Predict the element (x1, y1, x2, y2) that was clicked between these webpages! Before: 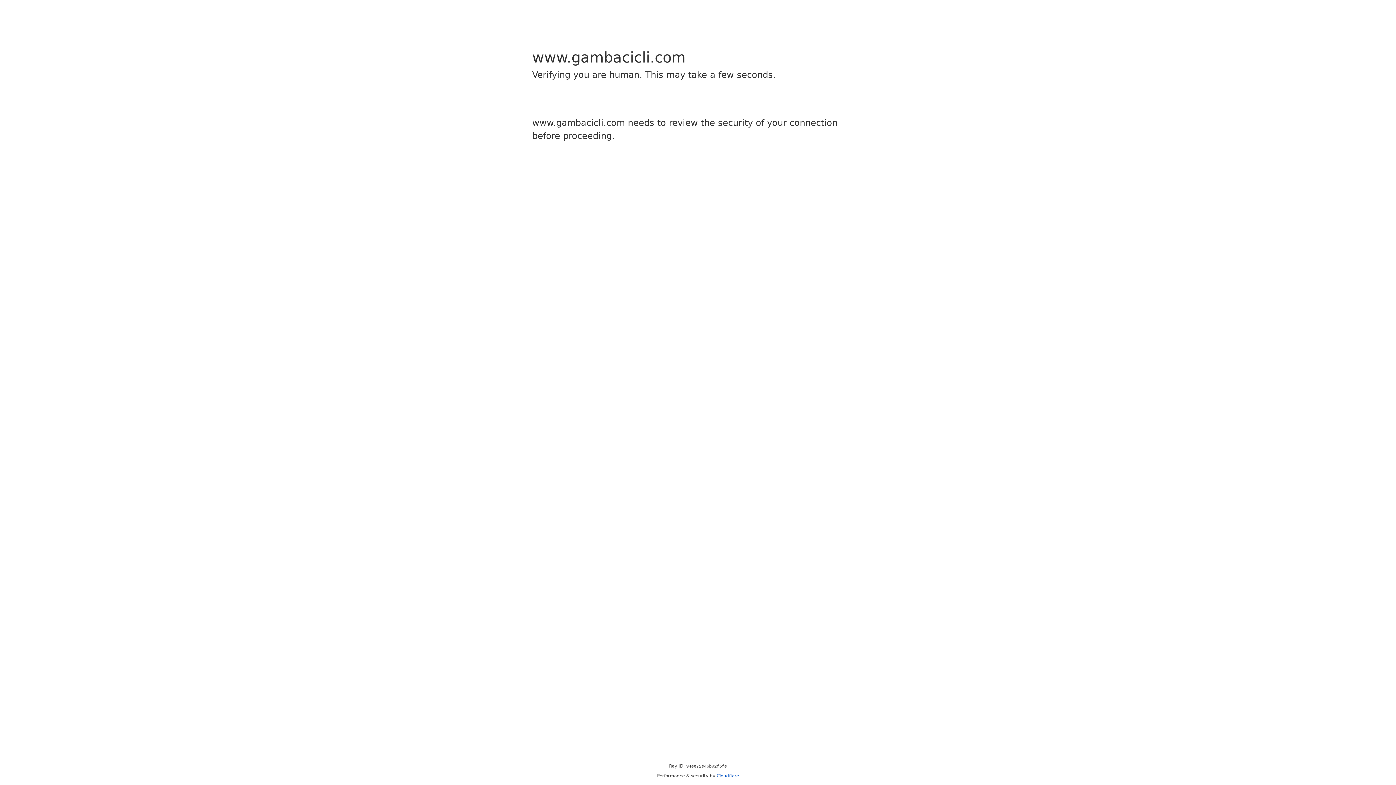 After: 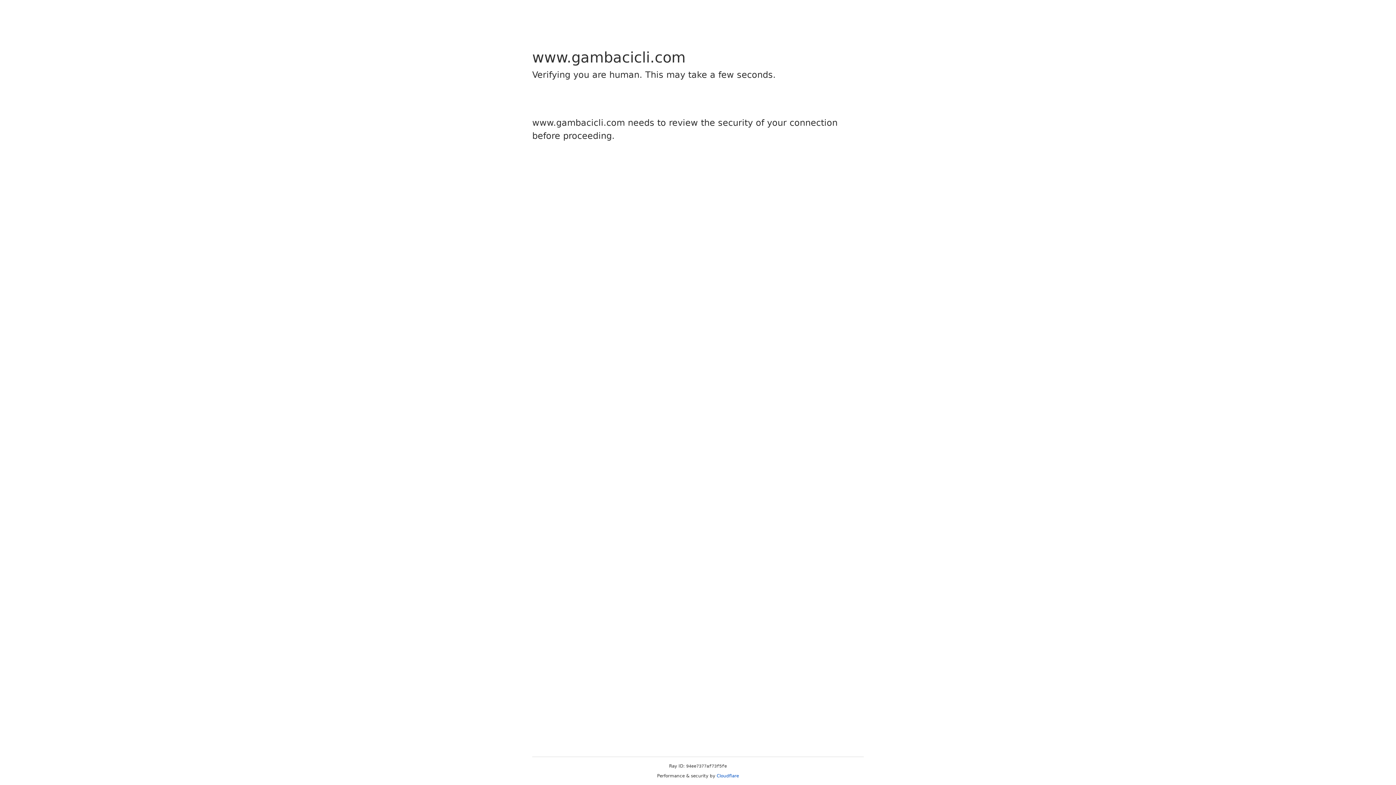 Action: label: Cloudflare bbox: (716, 773, 739, 778)